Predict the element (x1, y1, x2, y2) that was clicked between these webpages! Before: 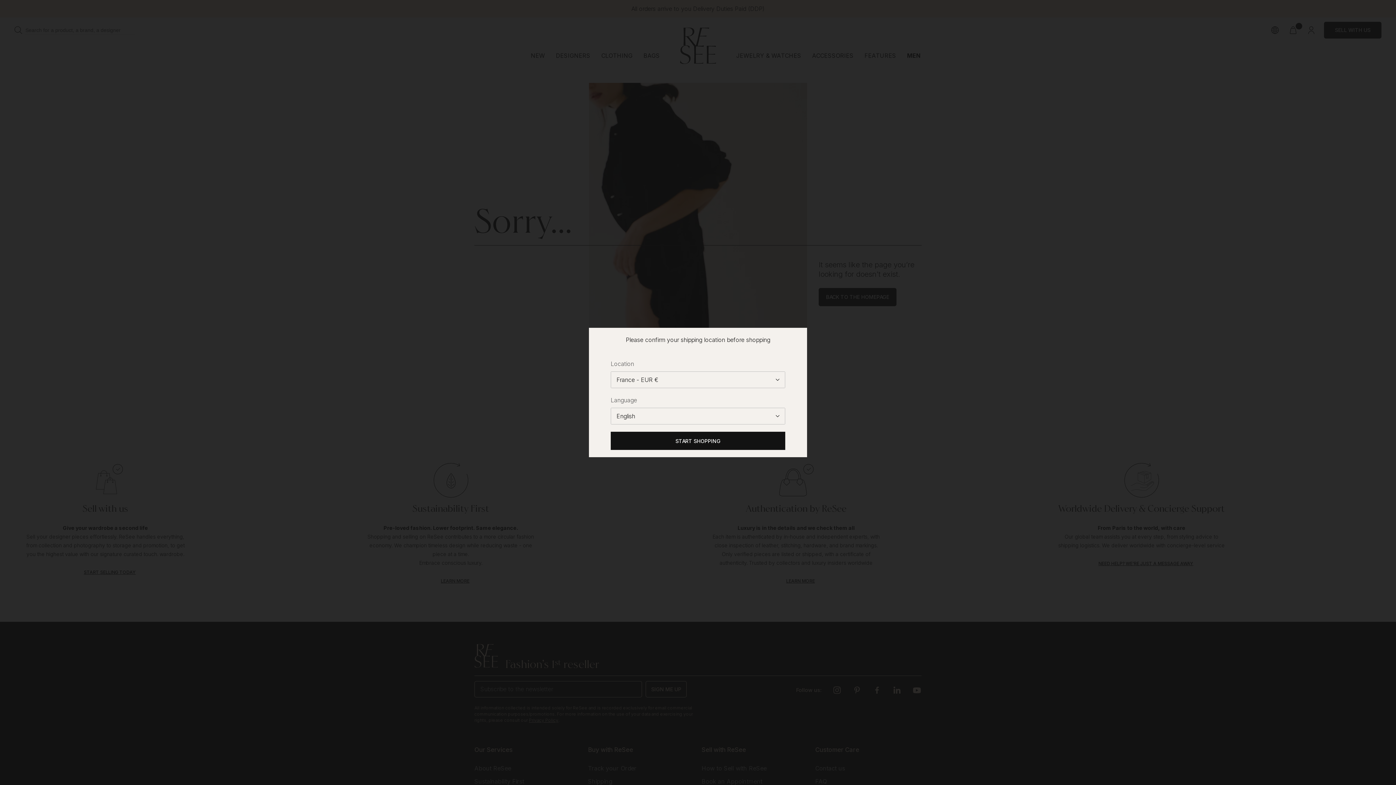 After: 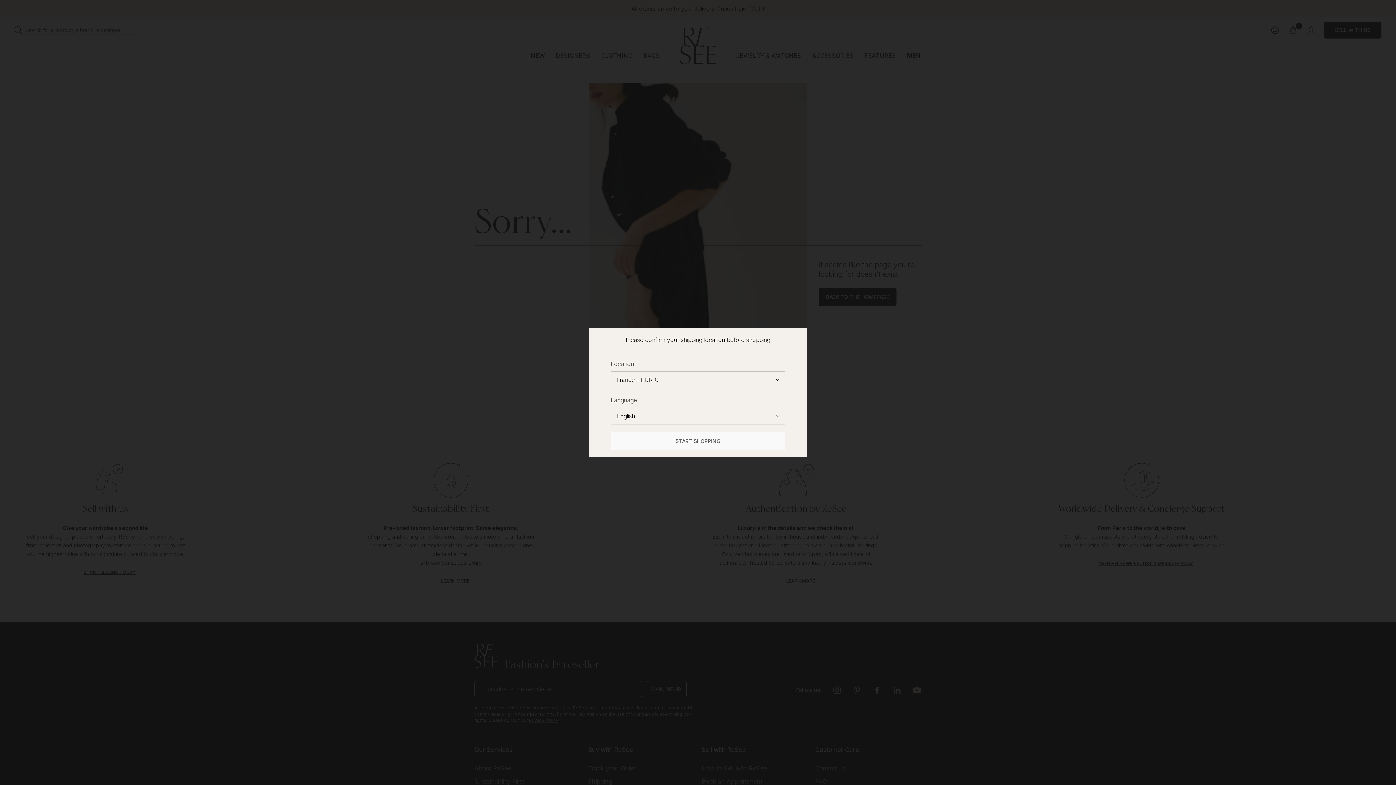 Action: label: START SHOPPING bbox: (610, 432, 785, 450)